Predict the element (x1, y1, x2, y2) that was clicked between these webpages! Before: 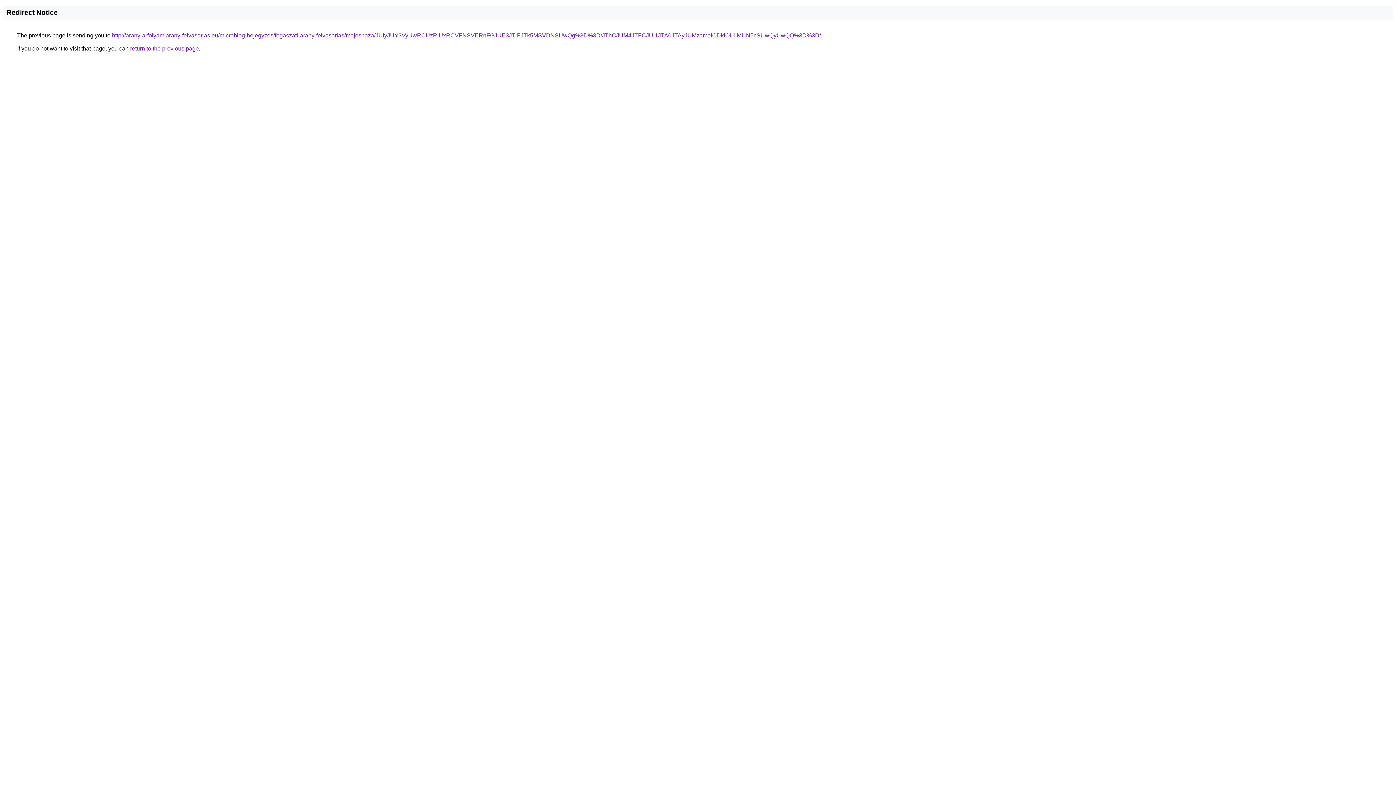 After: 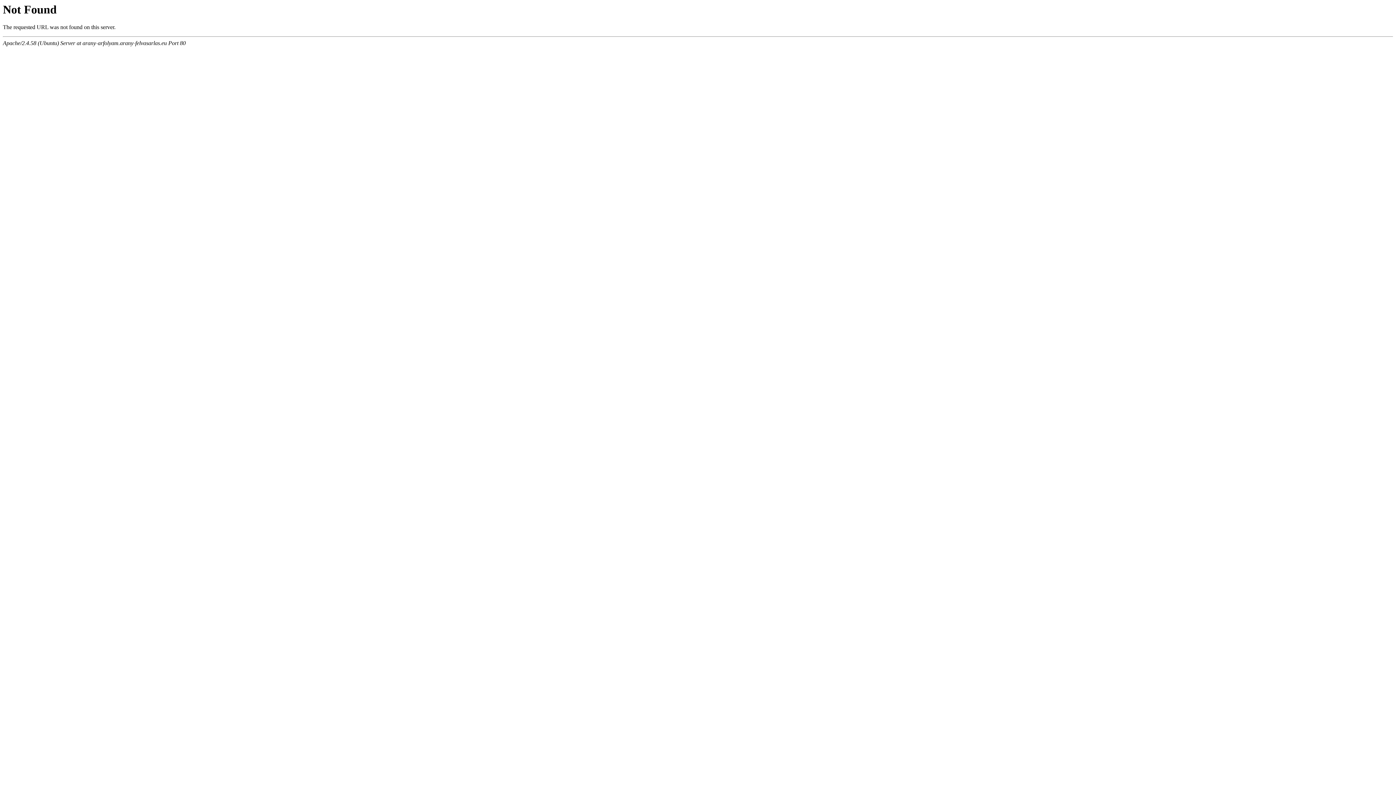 Action: label: http://arany-arfolyam.arany-felvasarlas.eu/microblog-bejegyzes/fogaszati-arany-felvasarlas/majoshaza/JUIyJUY3VyUwRCUzRiUxRCVFNSVERnFGJUE3JTlFJTk5MSVDNSUwQg%3D%3D/JThCJUM4JTFCJUI1JTA0JTAyJUMzamolODklOUIlMUN5cSUwQyUwQQ%3D%3D/ bbox: (112, 32, 821, 38)